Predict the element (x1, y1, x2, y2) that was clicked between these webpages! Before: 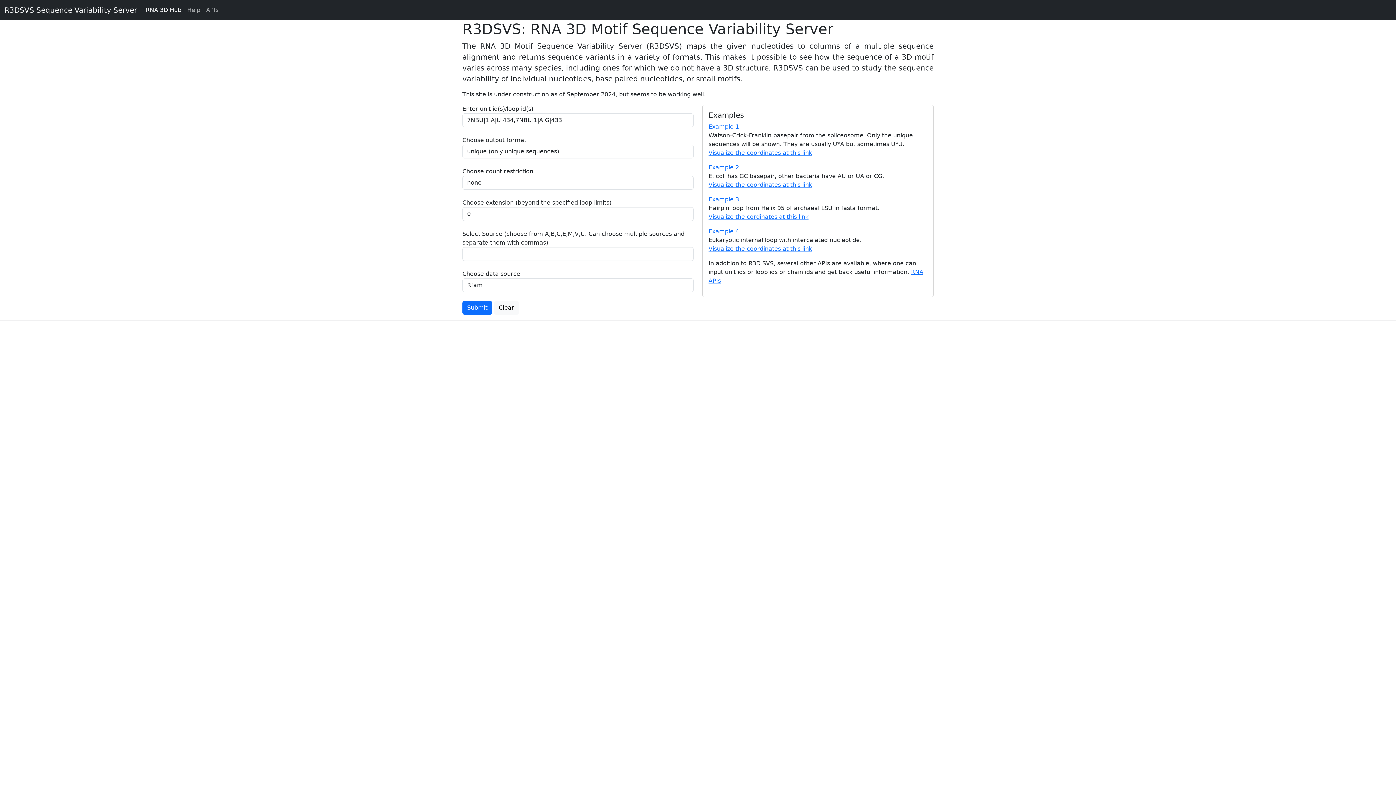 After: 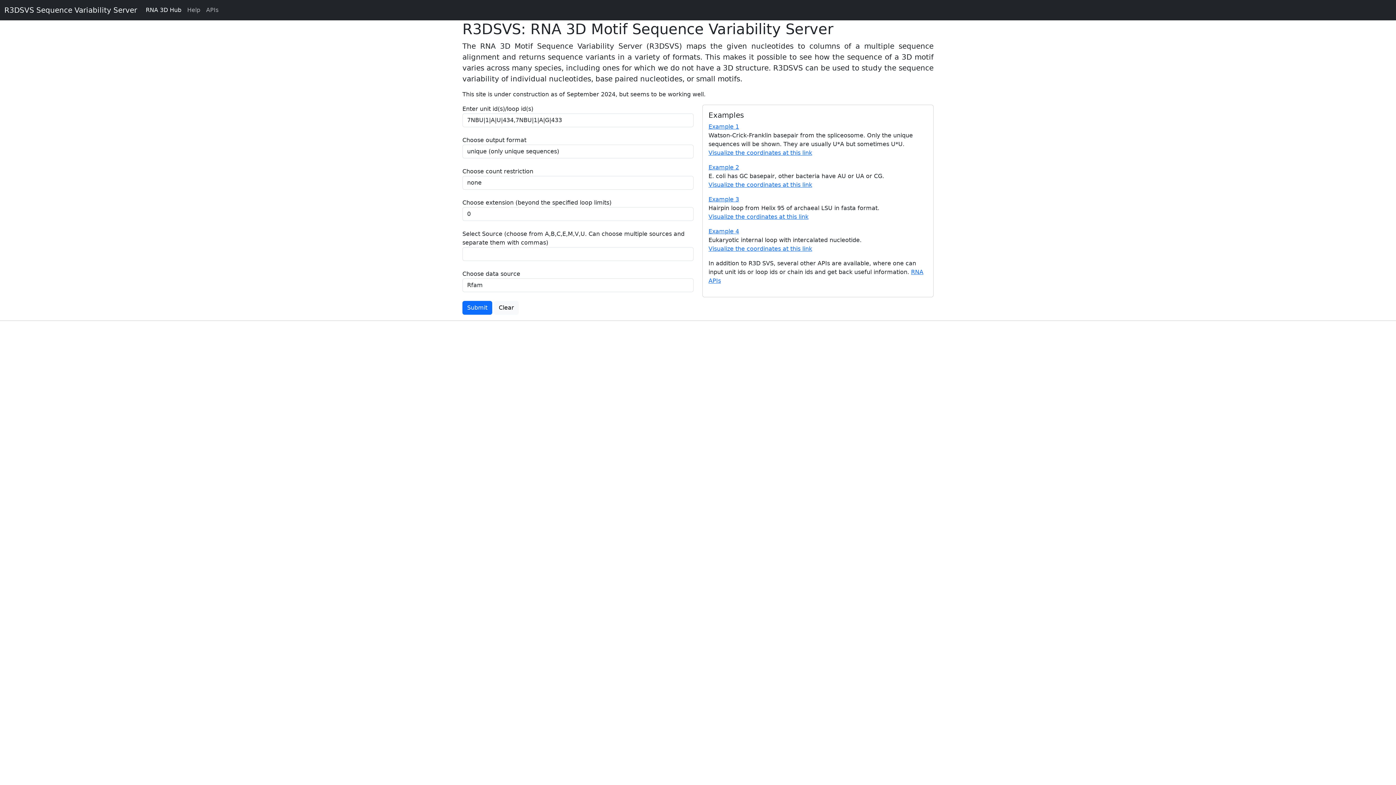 Action: label: RNA 3D Hub bbox: (142, 2, 184, 17)